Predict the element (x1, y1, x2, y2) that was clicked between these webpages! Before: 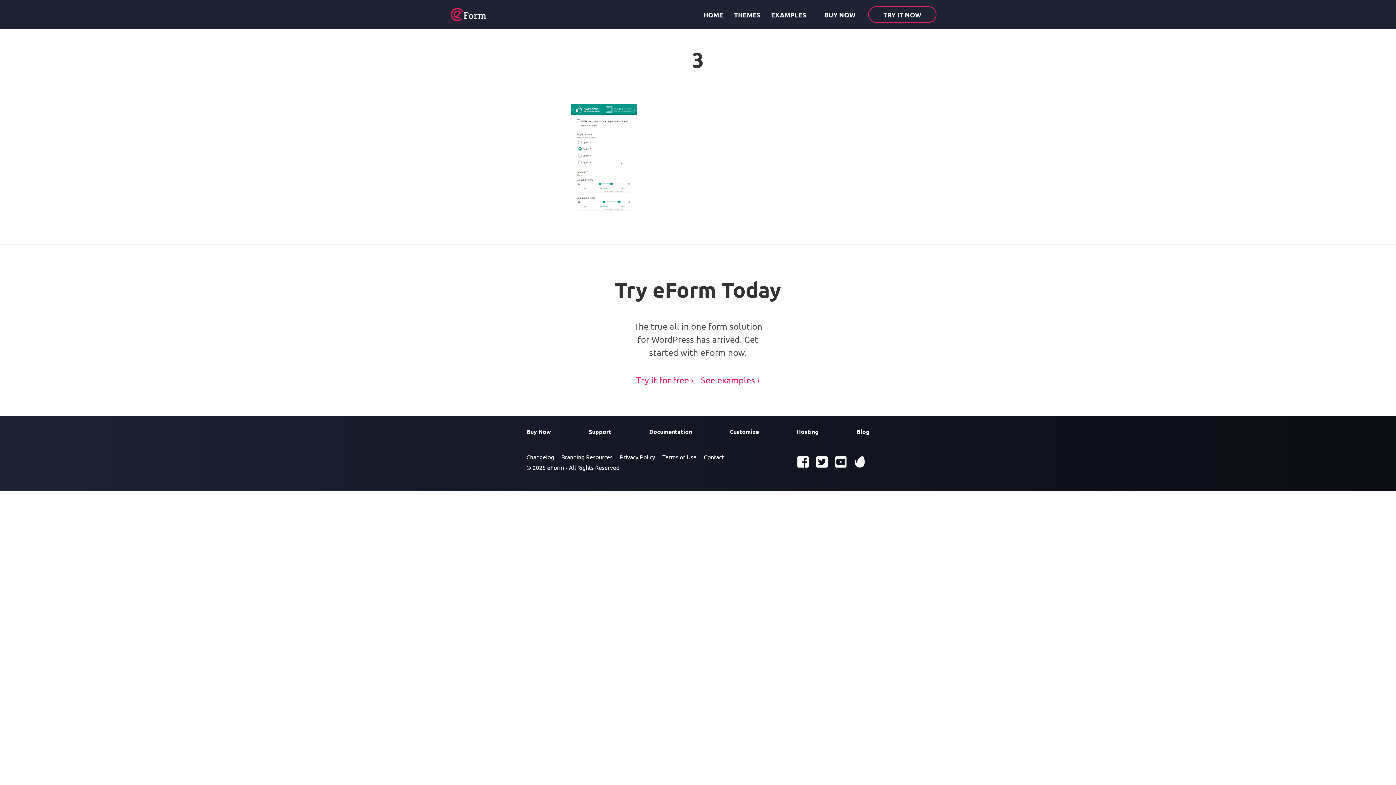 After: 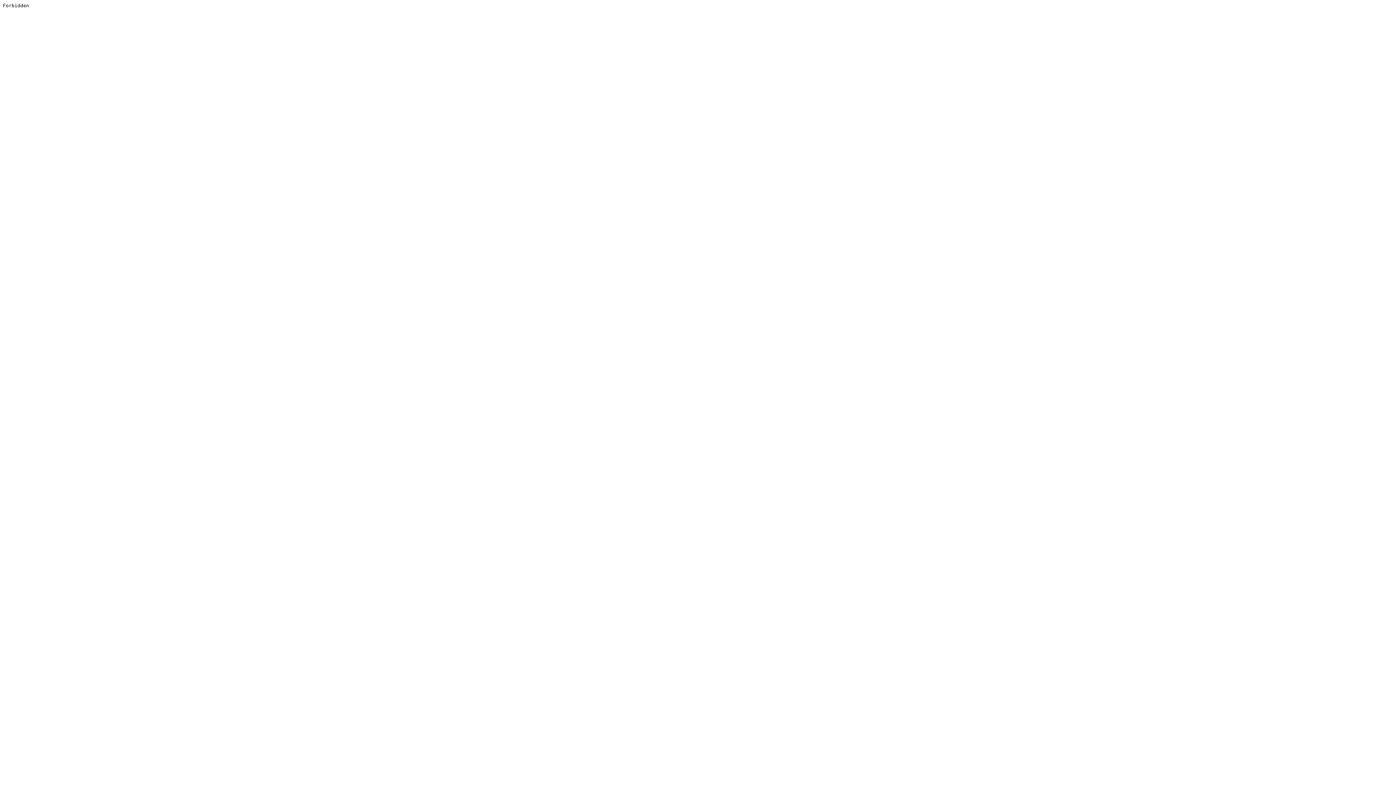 Action: bbox: (818, 9, 861, 19) label: BUY NOW